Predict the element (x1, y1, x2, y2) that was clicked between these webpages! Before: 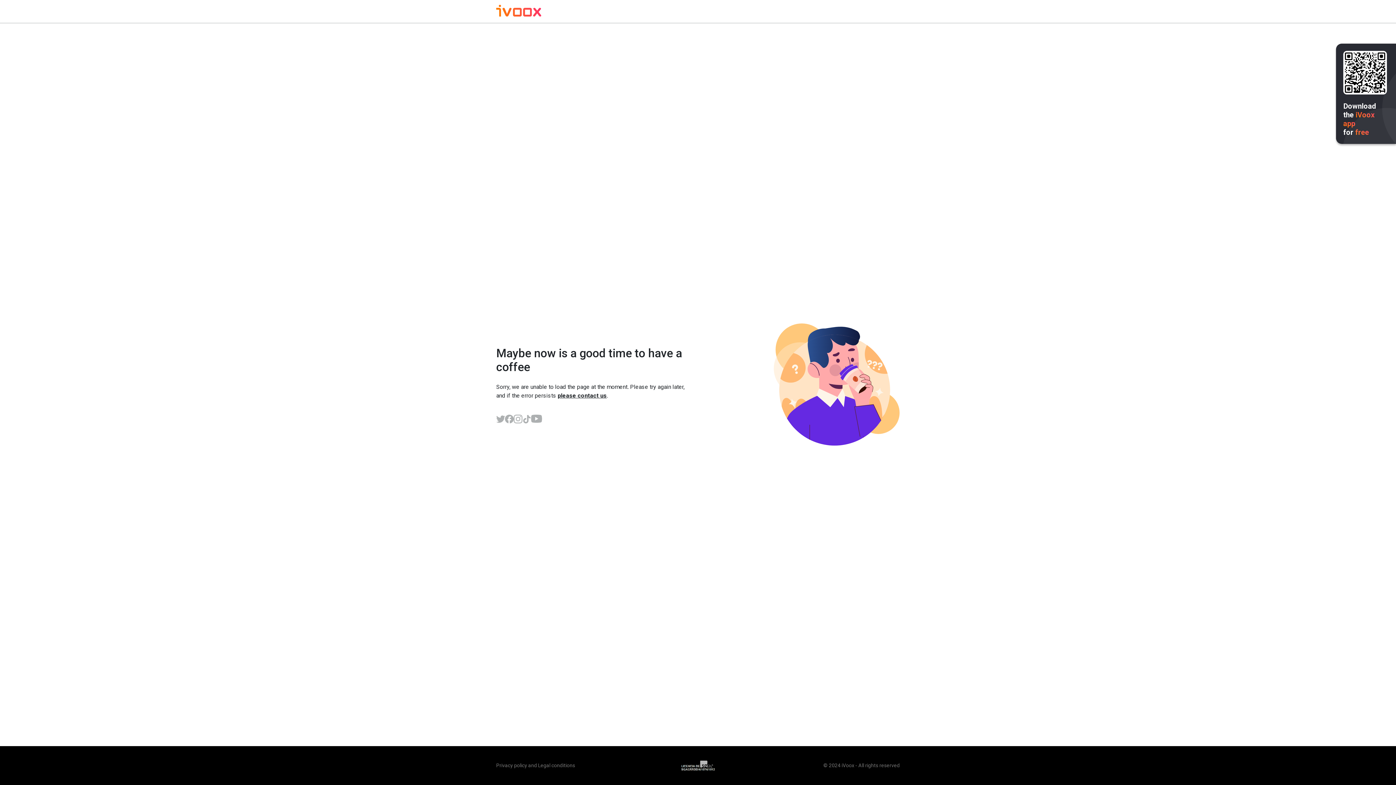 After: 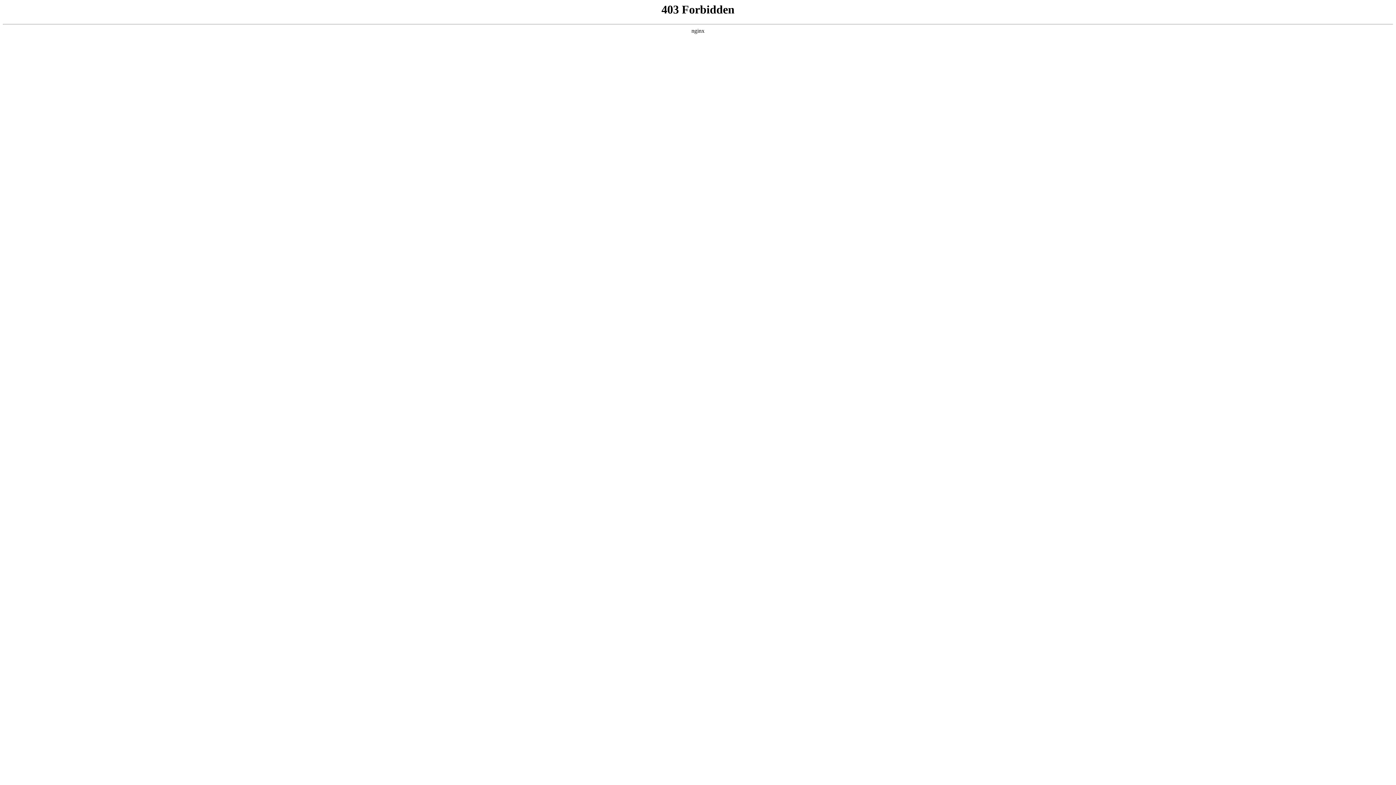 Action: bbox: (496, 762, 527, 768) label: Privacy policy